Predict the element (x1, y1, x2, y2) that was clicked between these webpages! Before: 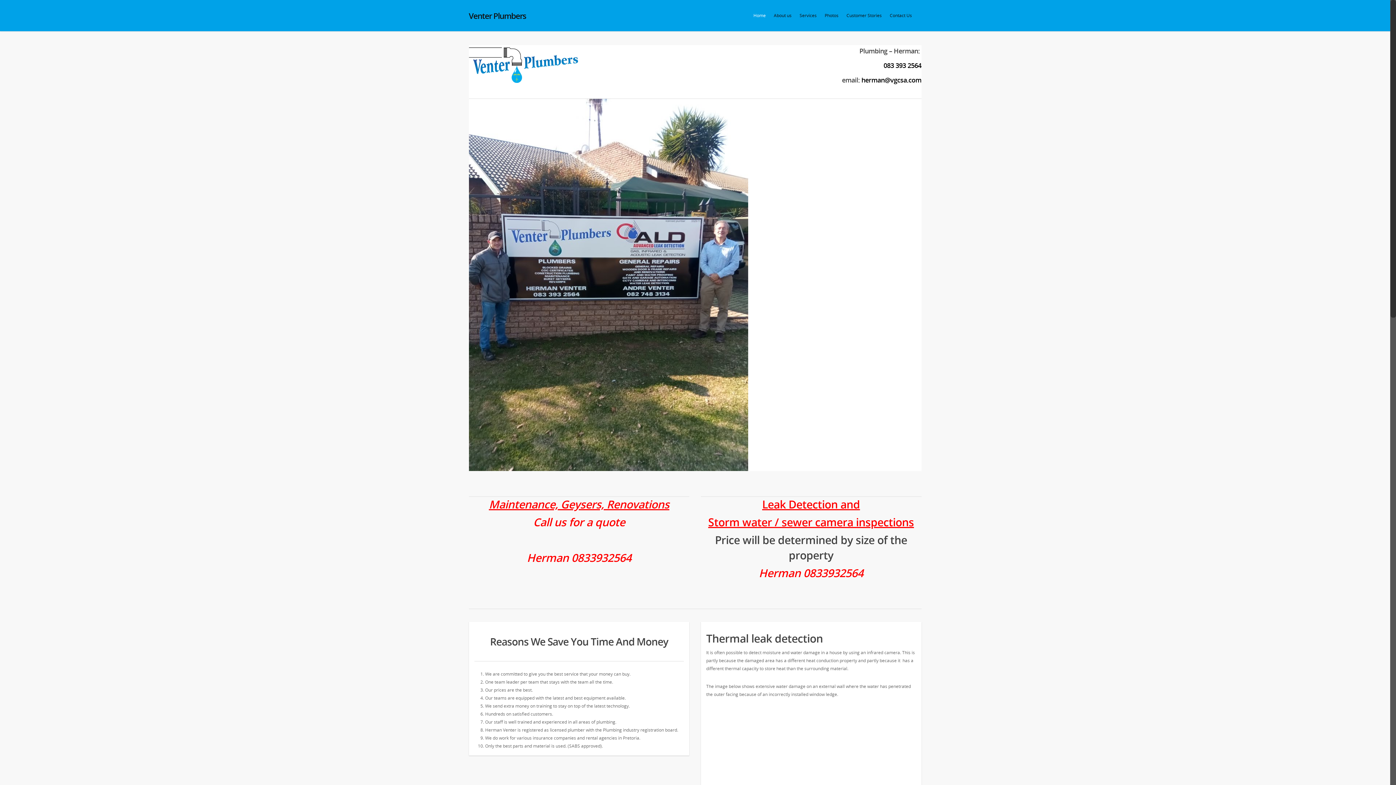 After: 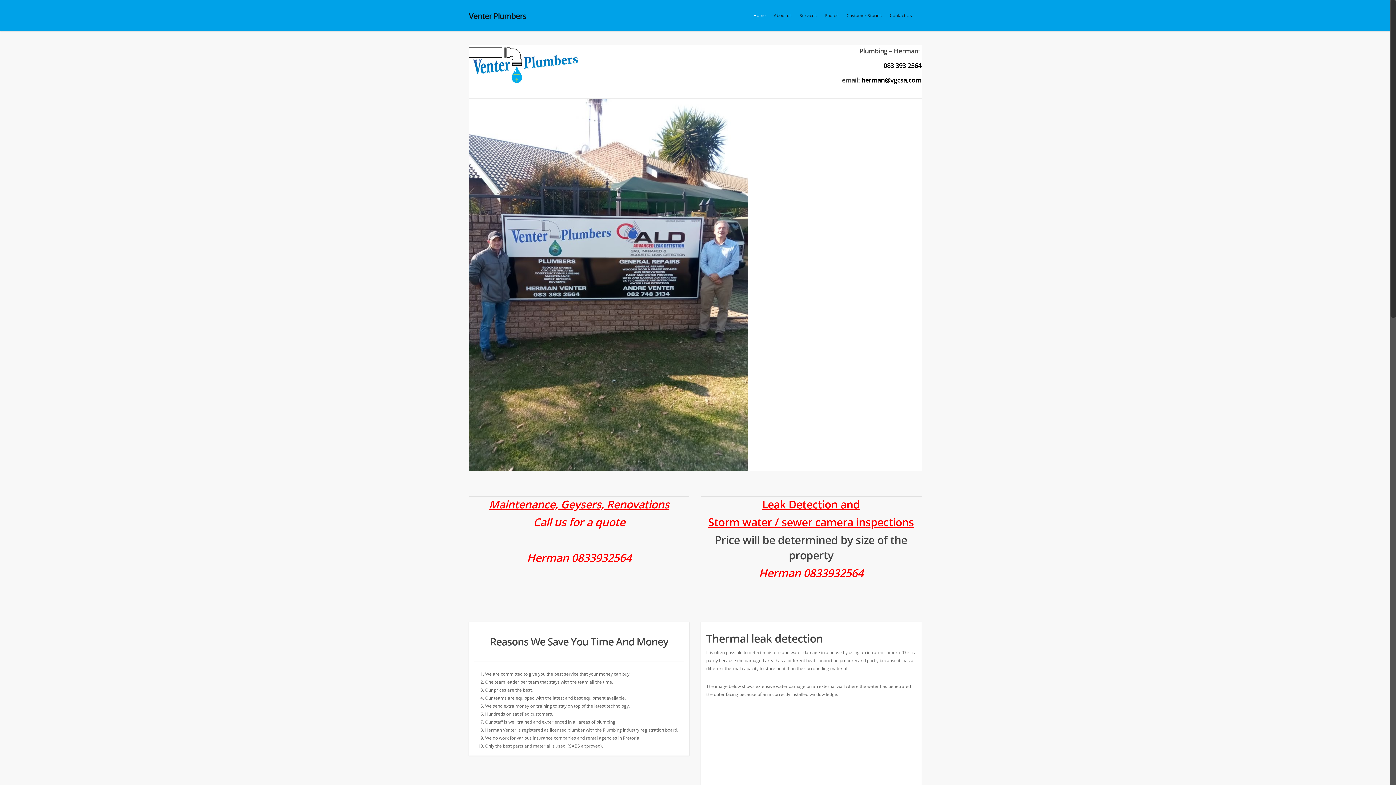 Action: bbox: (861, 75, 921, 84) label: herman@vgcsa.com